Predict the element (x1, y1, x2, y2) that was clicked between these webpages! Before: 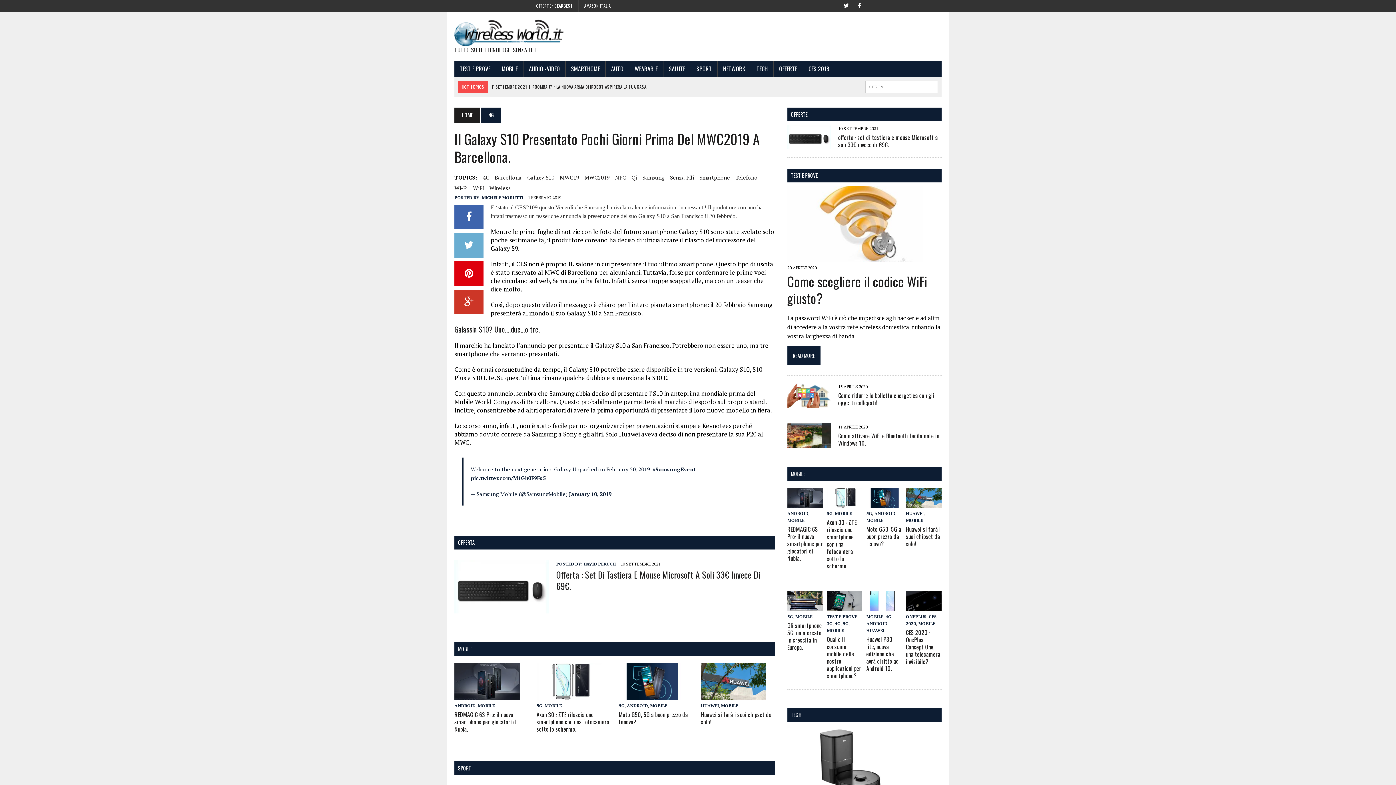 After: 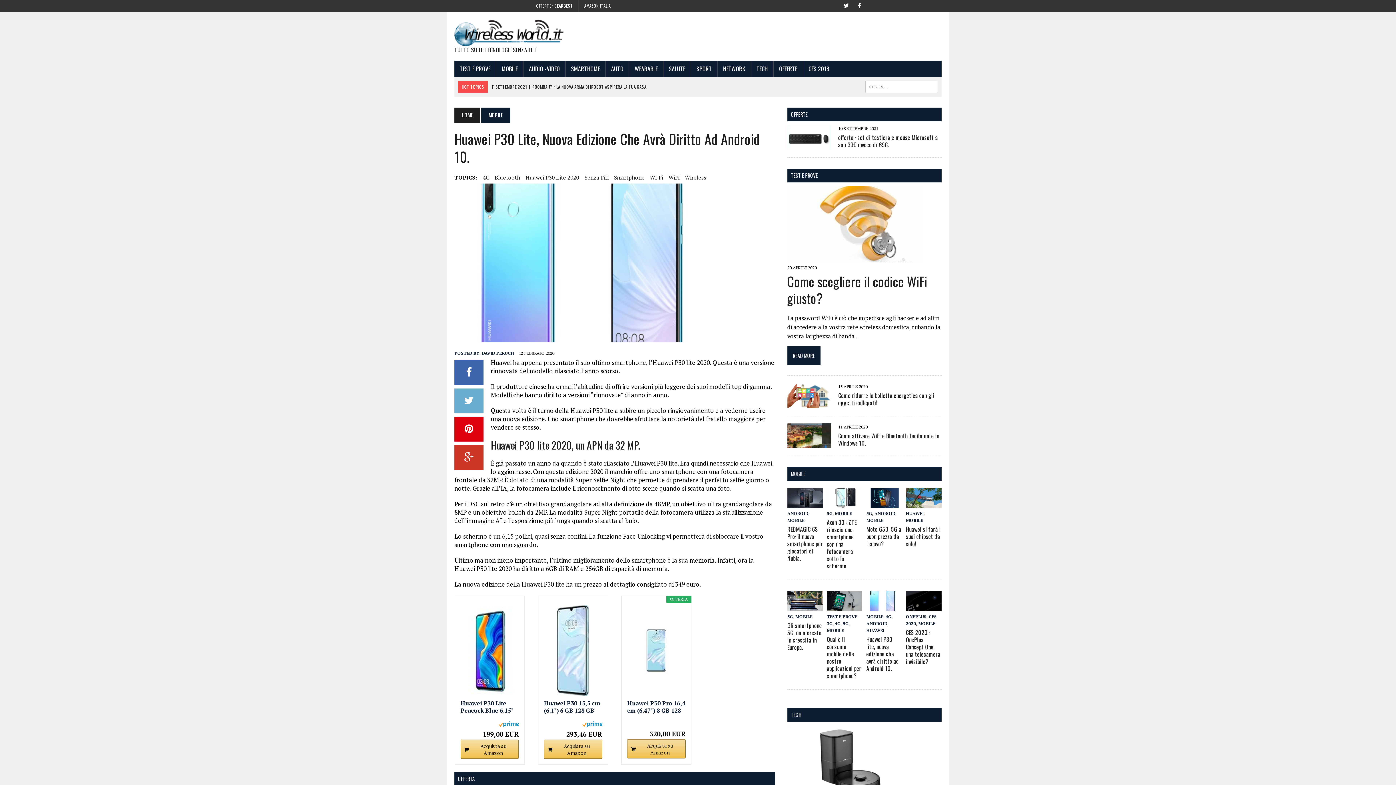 Action: label: Huawei P30 lite, nuova edizione che avrà diritto ad Android 10. bbox: (866, 635, 899, 672)